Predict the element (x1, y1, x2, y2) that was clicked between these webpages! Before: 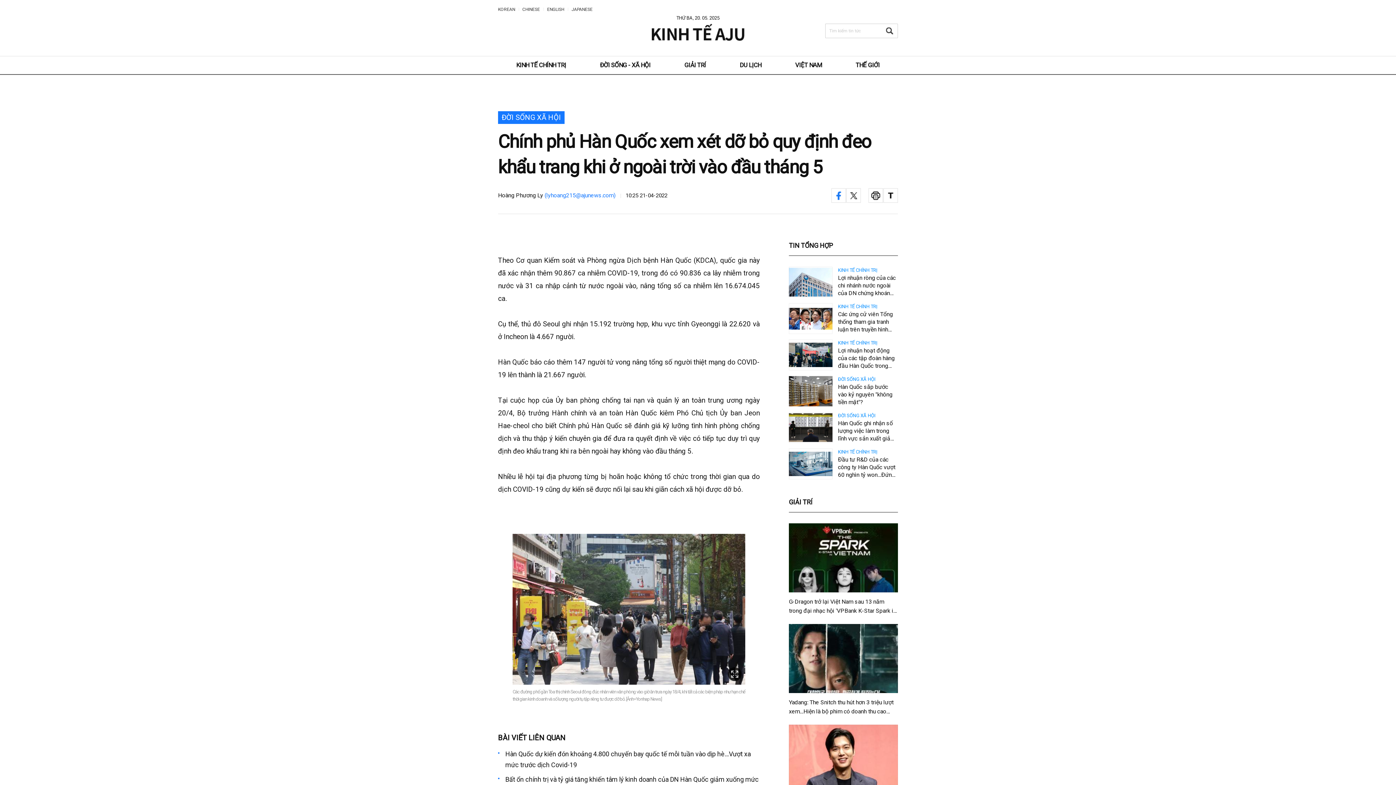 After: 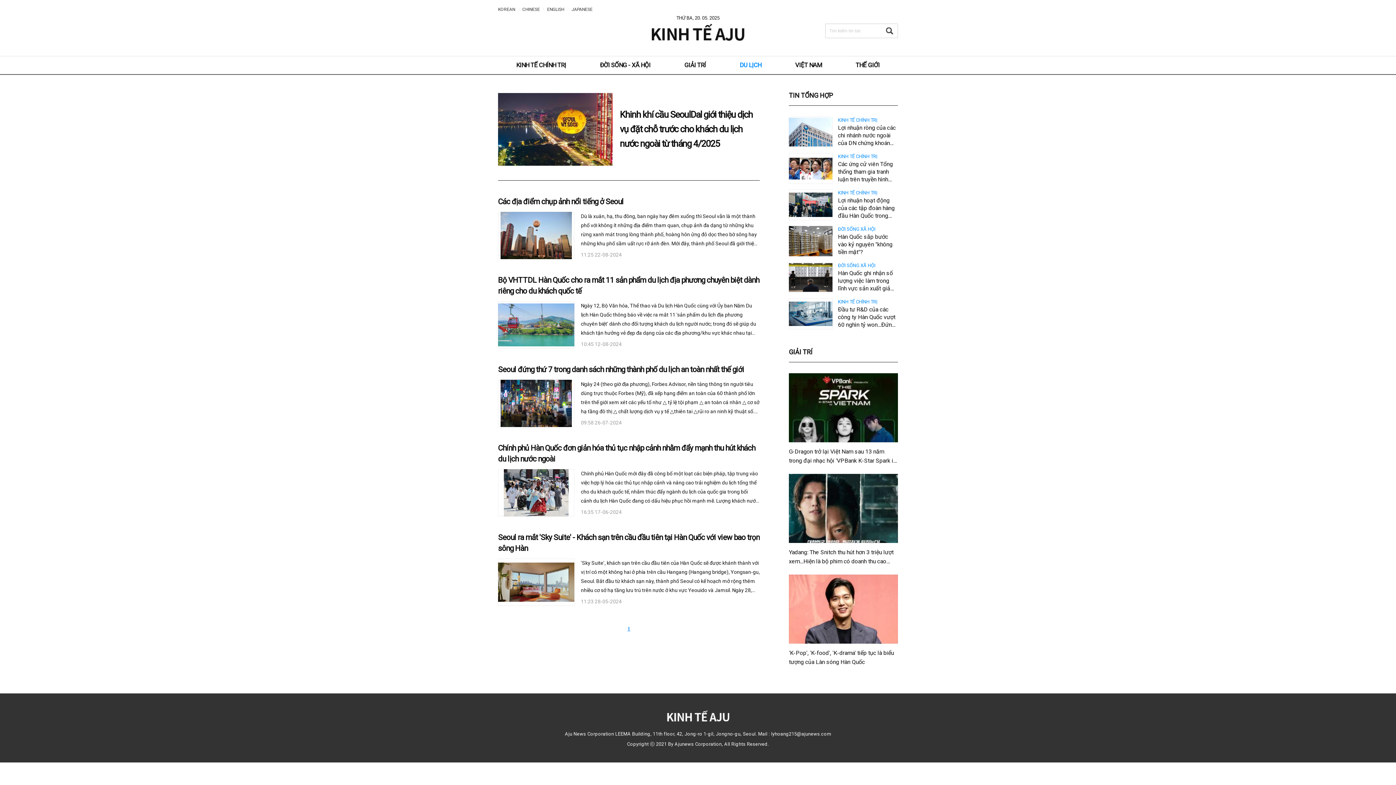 Action: label: DU LỊCH bbox: (739, 56, 761, 74)